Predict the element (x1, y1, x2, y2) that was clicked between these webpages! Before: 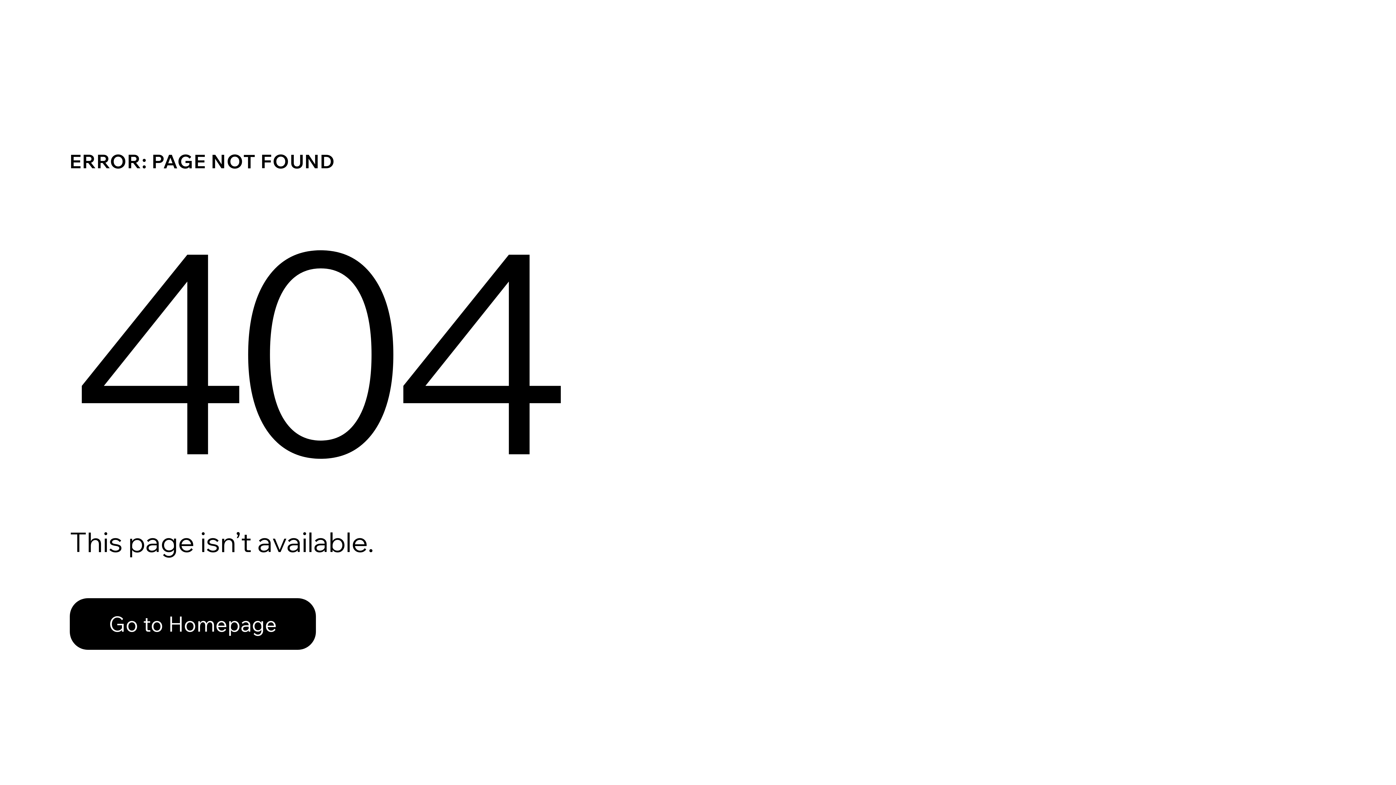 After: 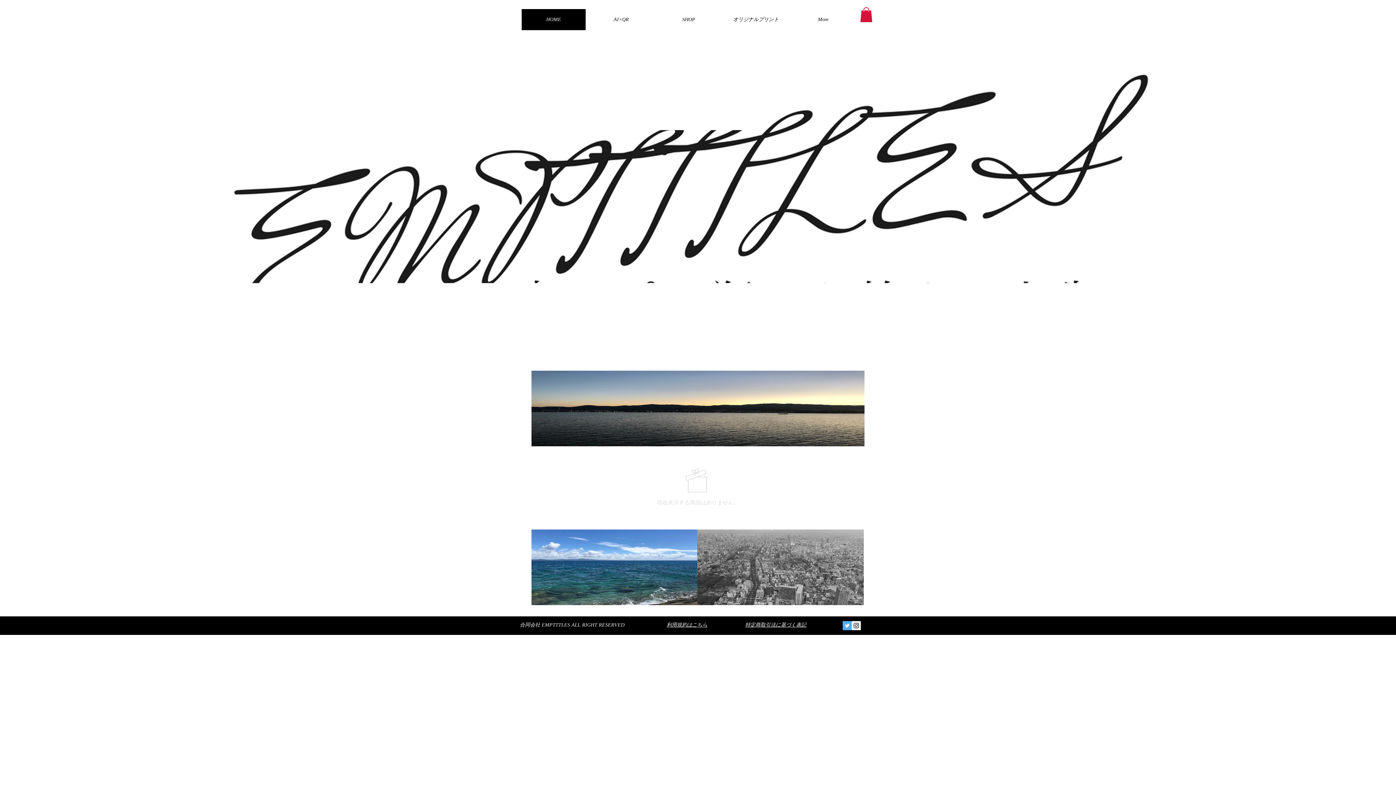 Action: label: Go to Homepage bbox: (69, 582, 768, 659)